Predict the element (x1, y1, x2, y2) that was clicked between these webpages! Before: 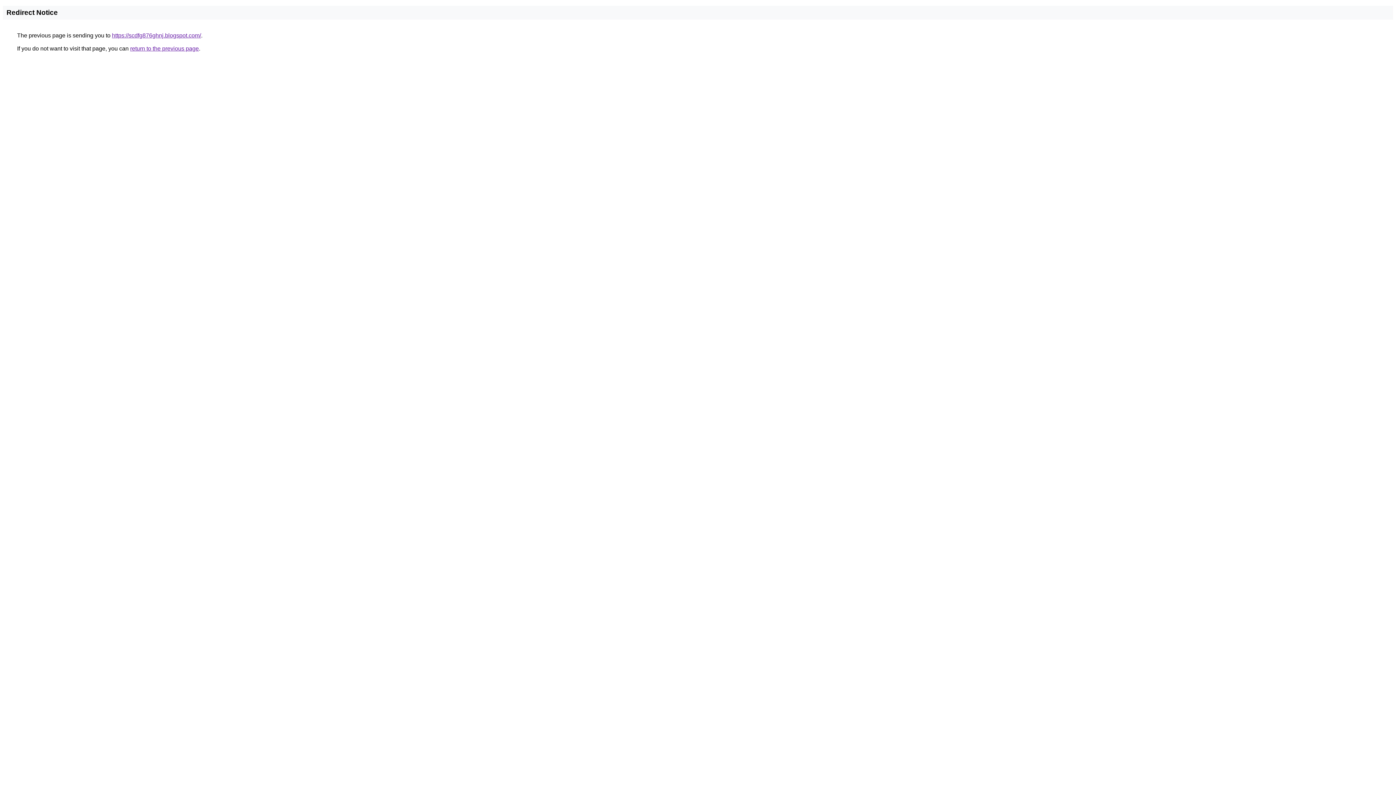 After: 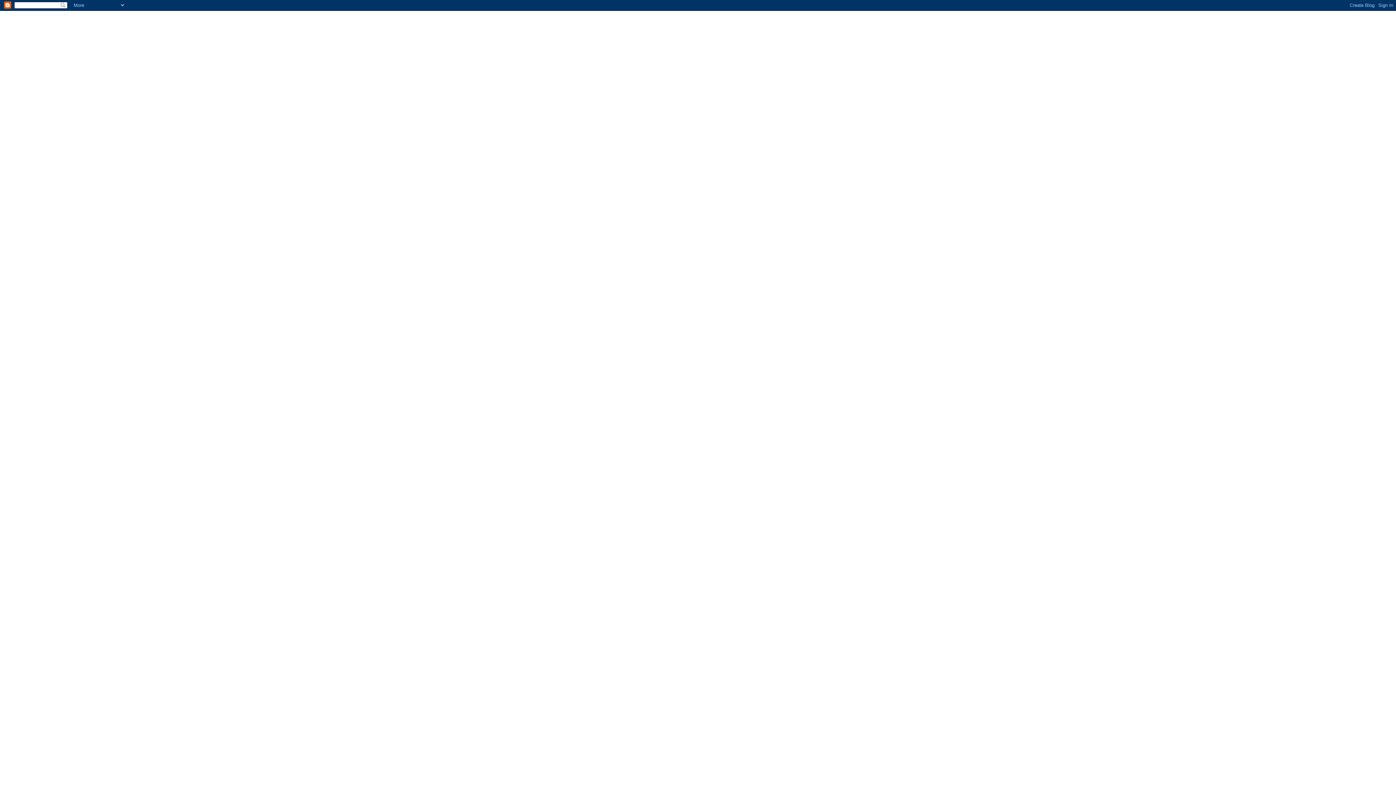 Action: label: https://scdfg876ghnj.blogspot.com/ bbox: (112, 32, 201, 38)